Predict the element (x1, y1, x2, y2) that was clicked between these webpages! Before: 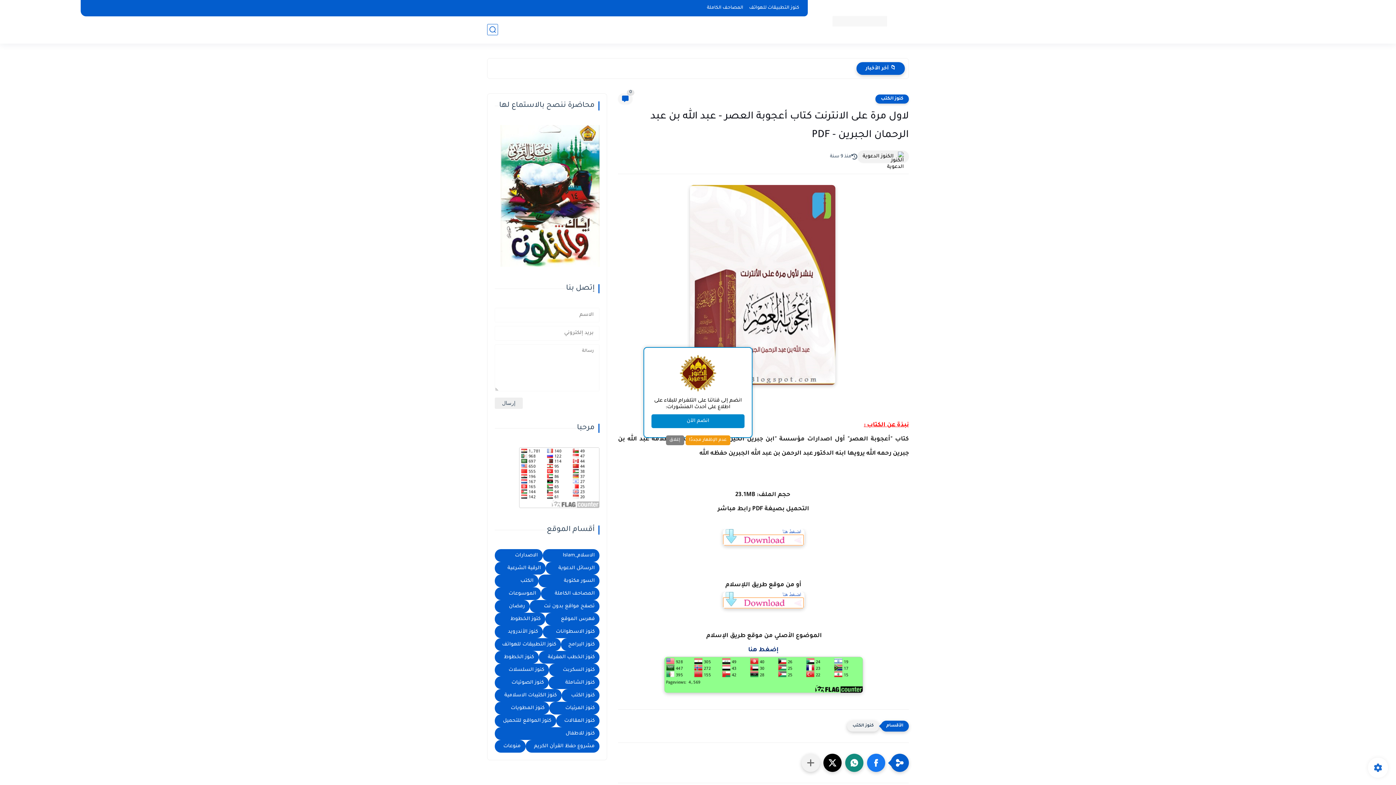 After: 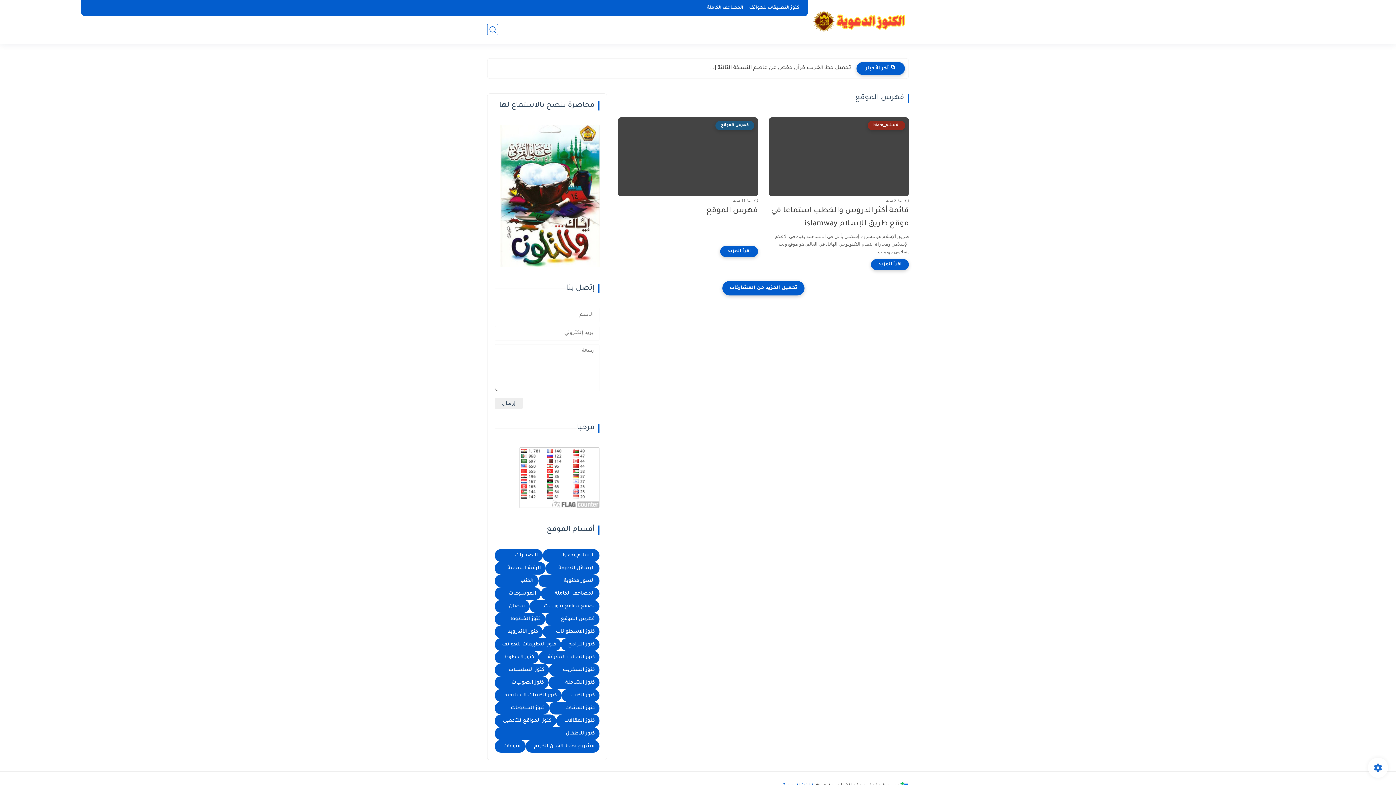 Action: label: فهرس الموقع bbox: (545, 613, 599, 625)